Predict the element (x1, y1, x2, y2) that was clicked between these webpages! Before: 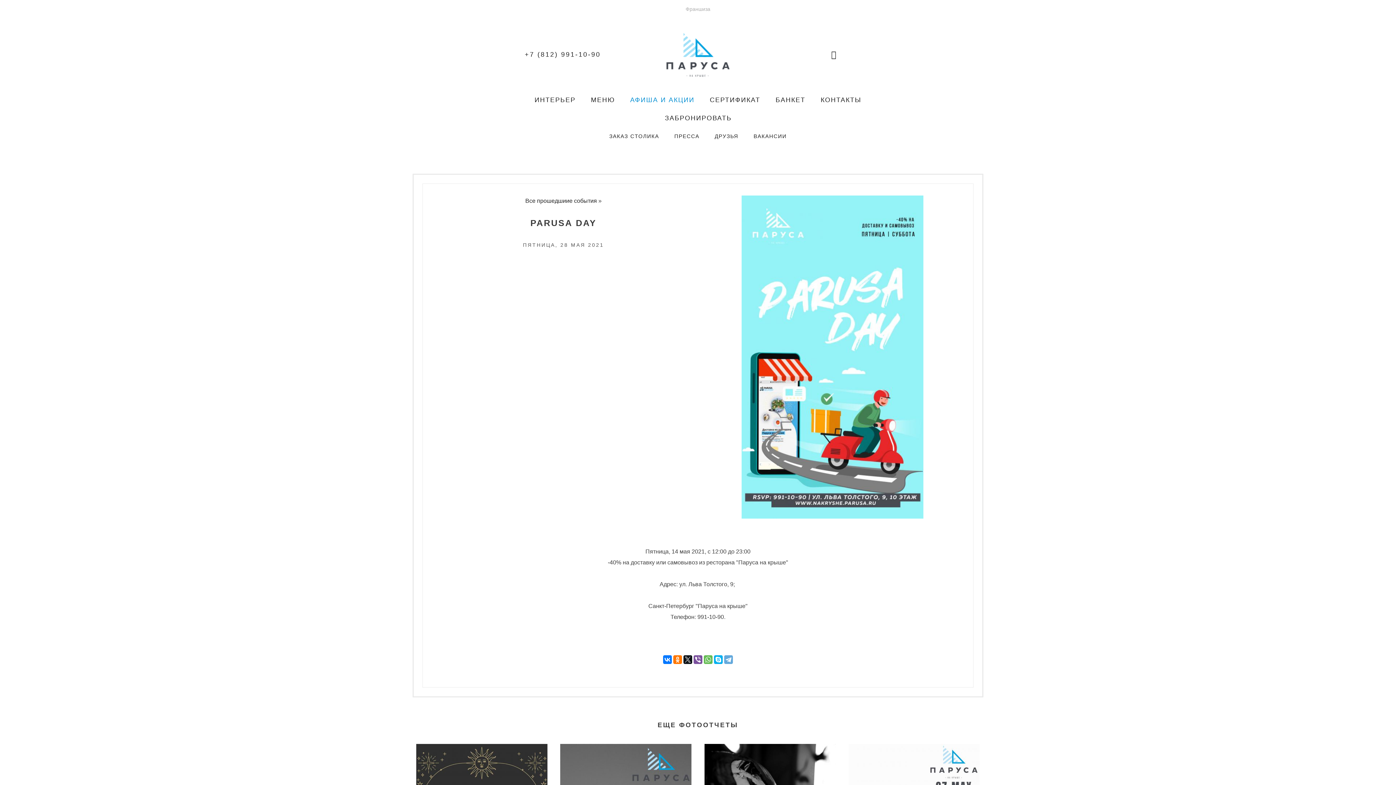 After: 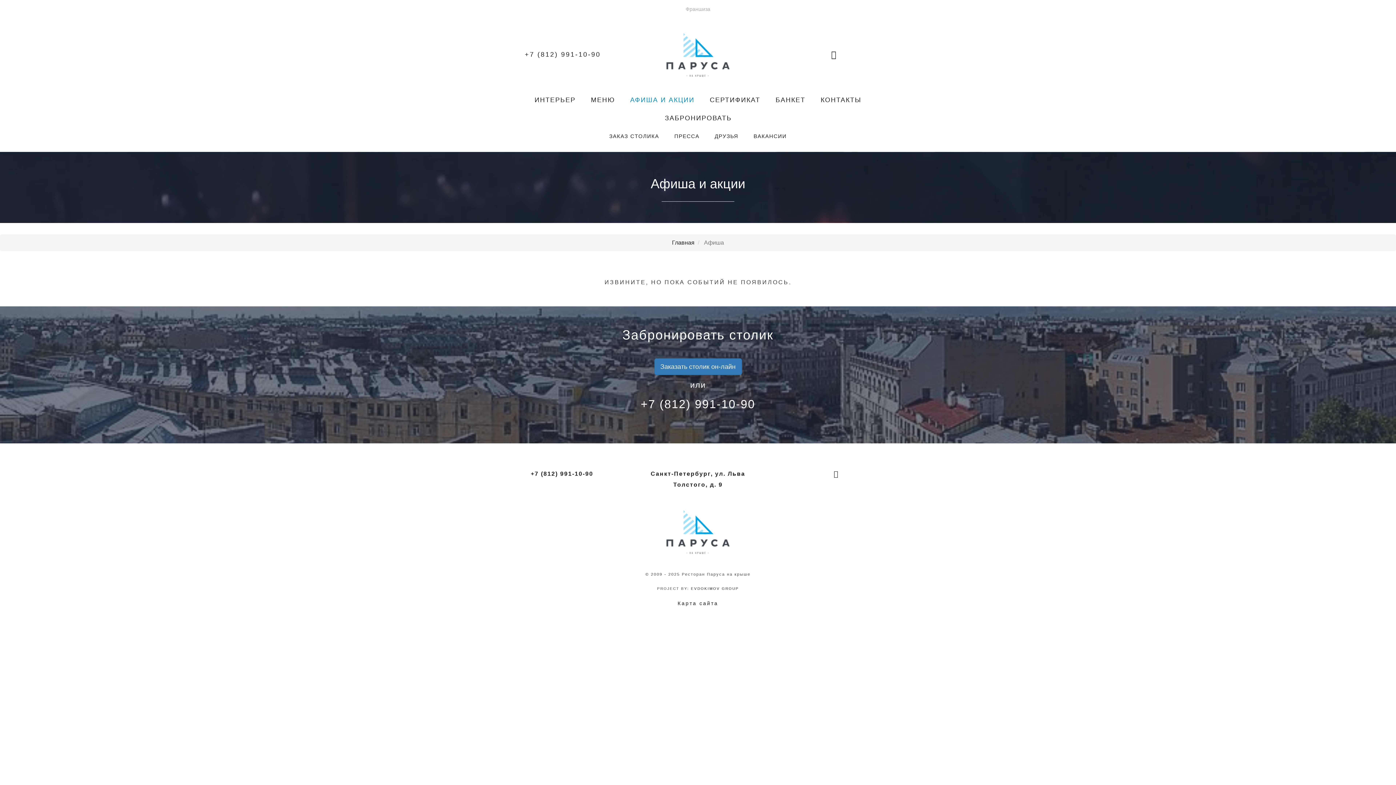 Action: bbox: (623, 90, 702, 109) label: АФИША И АКЦИИ